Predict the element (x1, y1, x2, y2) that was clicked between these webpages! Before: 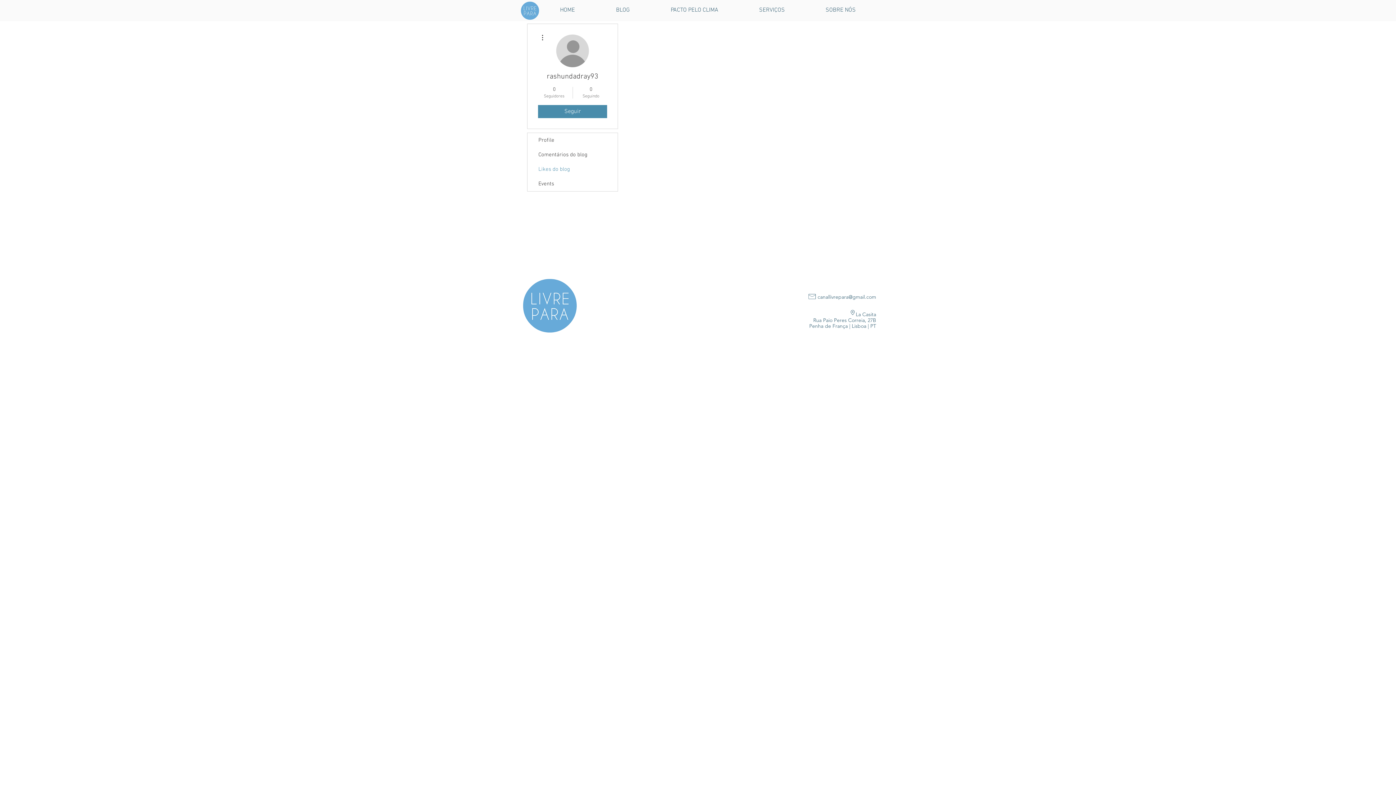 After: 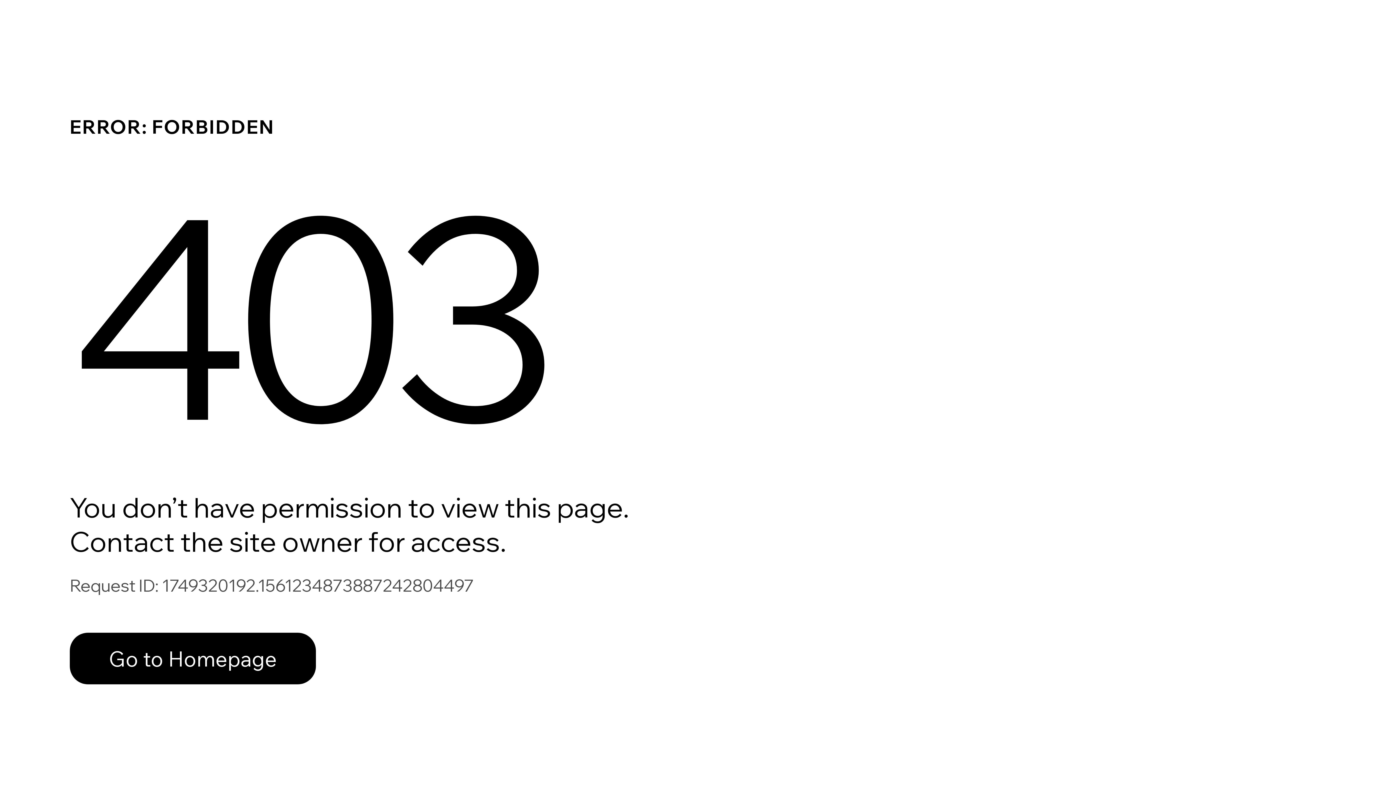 Action: label: Events bbox: (527, 176, 617, 191)